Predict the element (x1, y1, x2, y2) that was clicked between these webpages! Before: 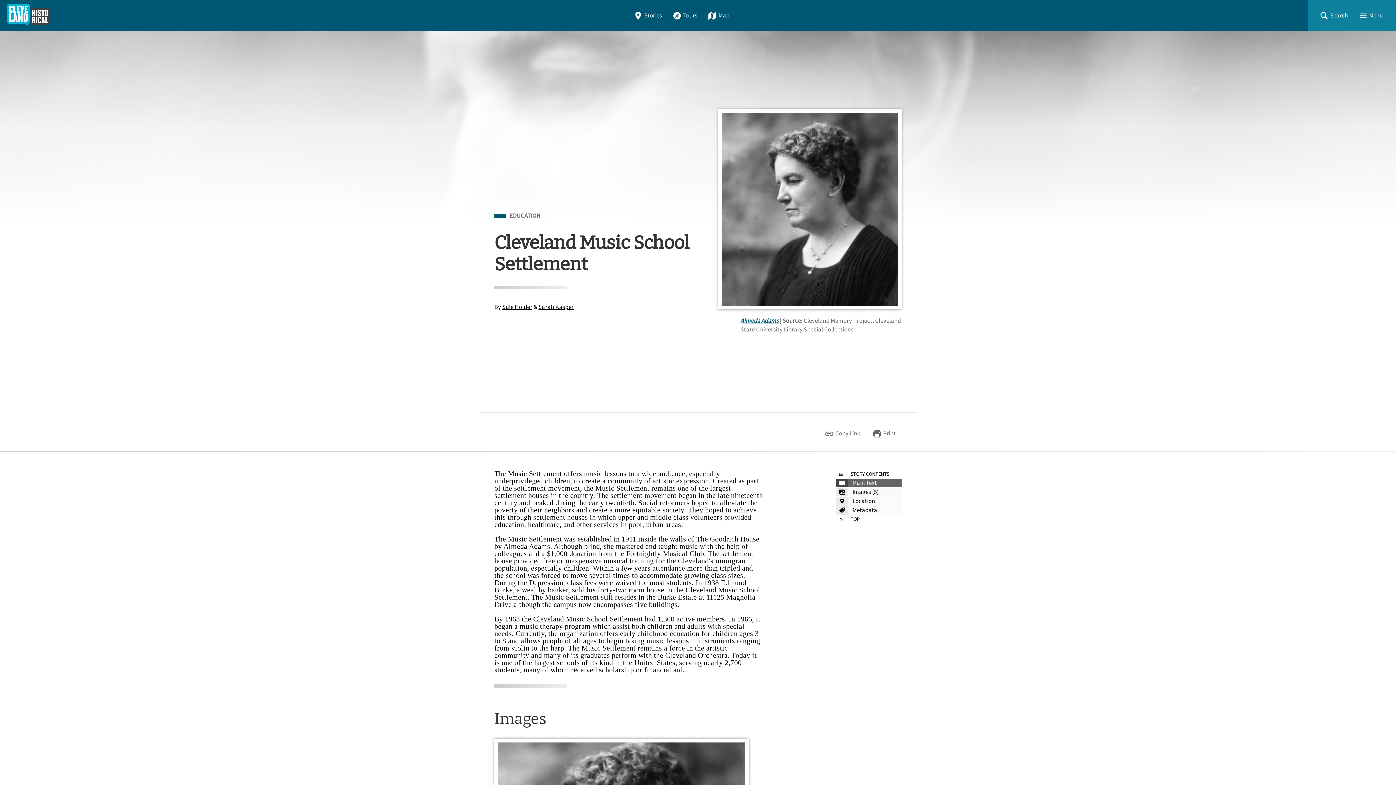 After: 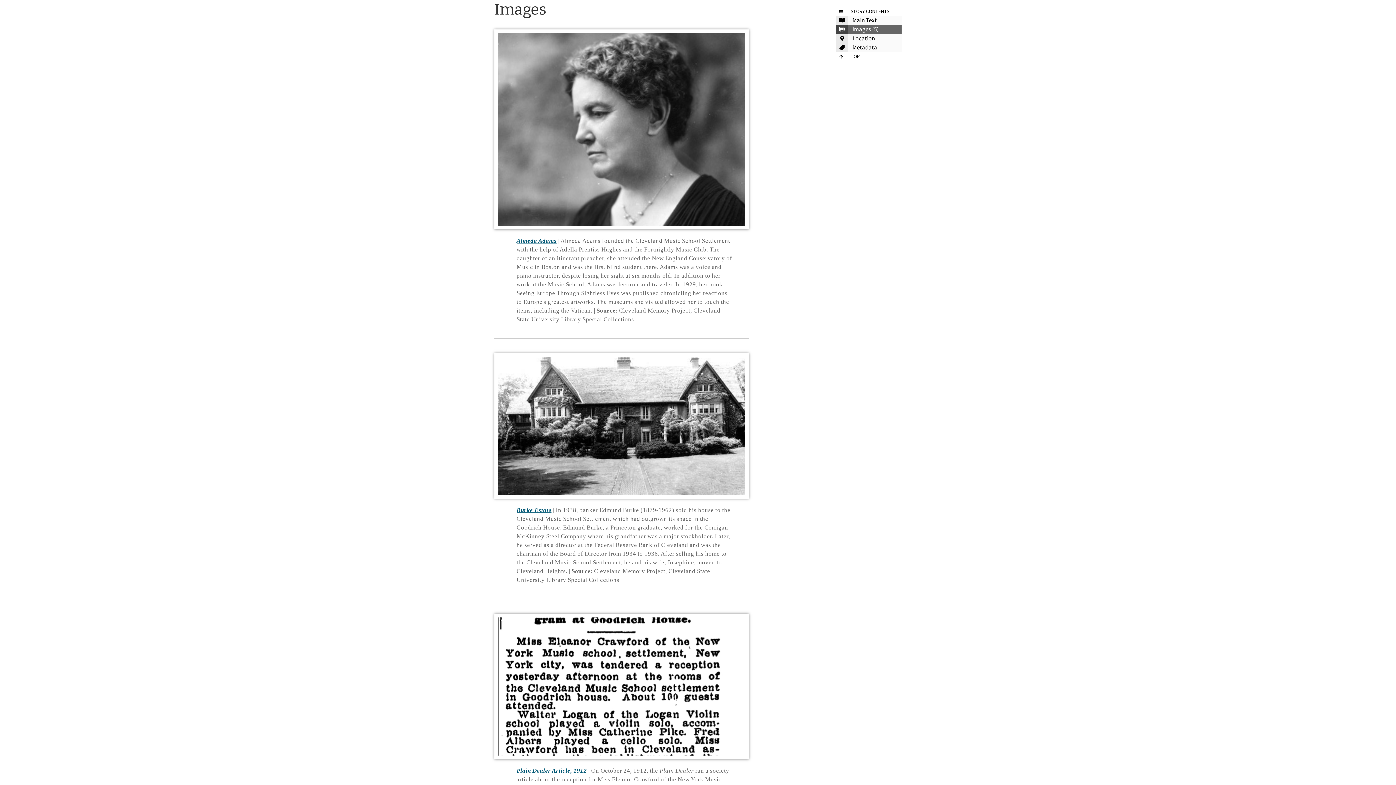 Action: label: 	Images (5) bbox: (836, 488, 901, 497)